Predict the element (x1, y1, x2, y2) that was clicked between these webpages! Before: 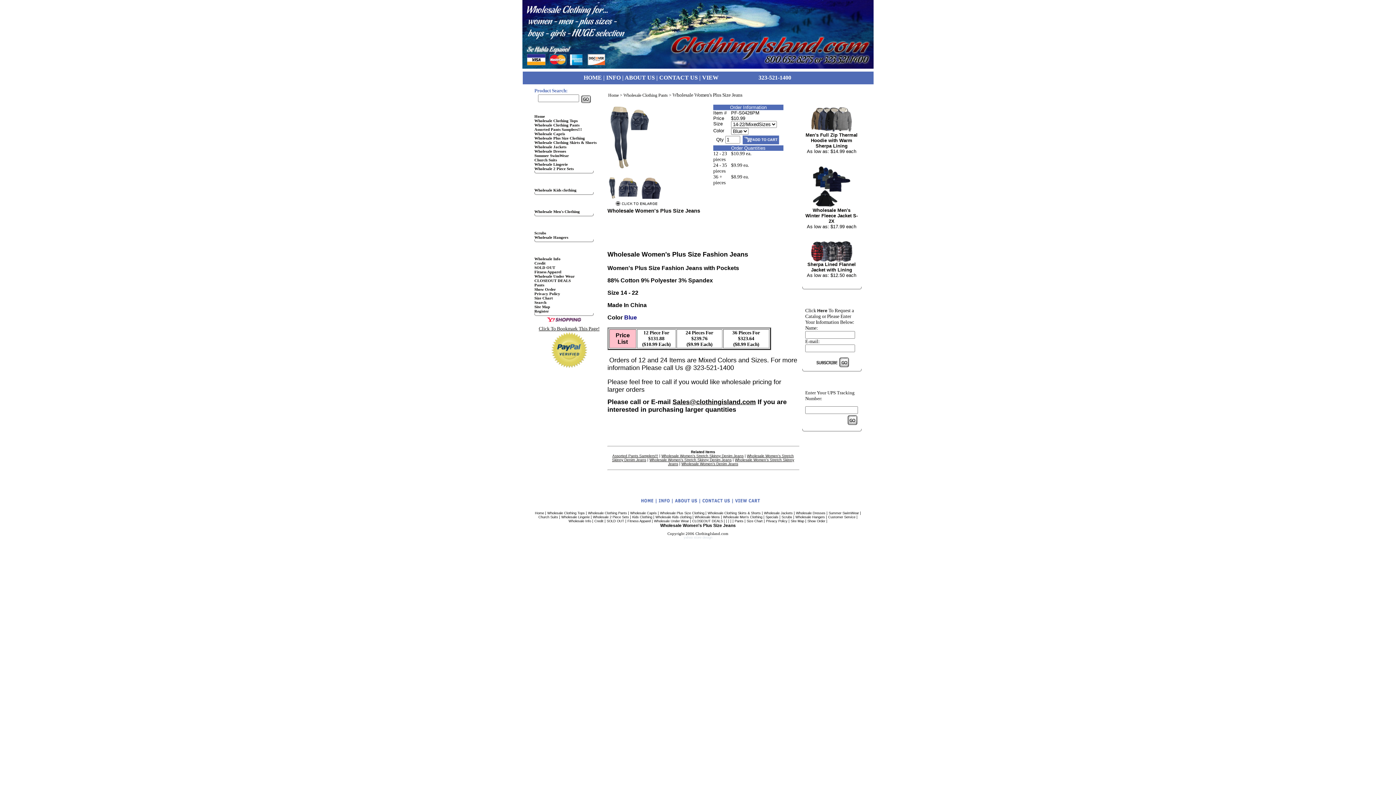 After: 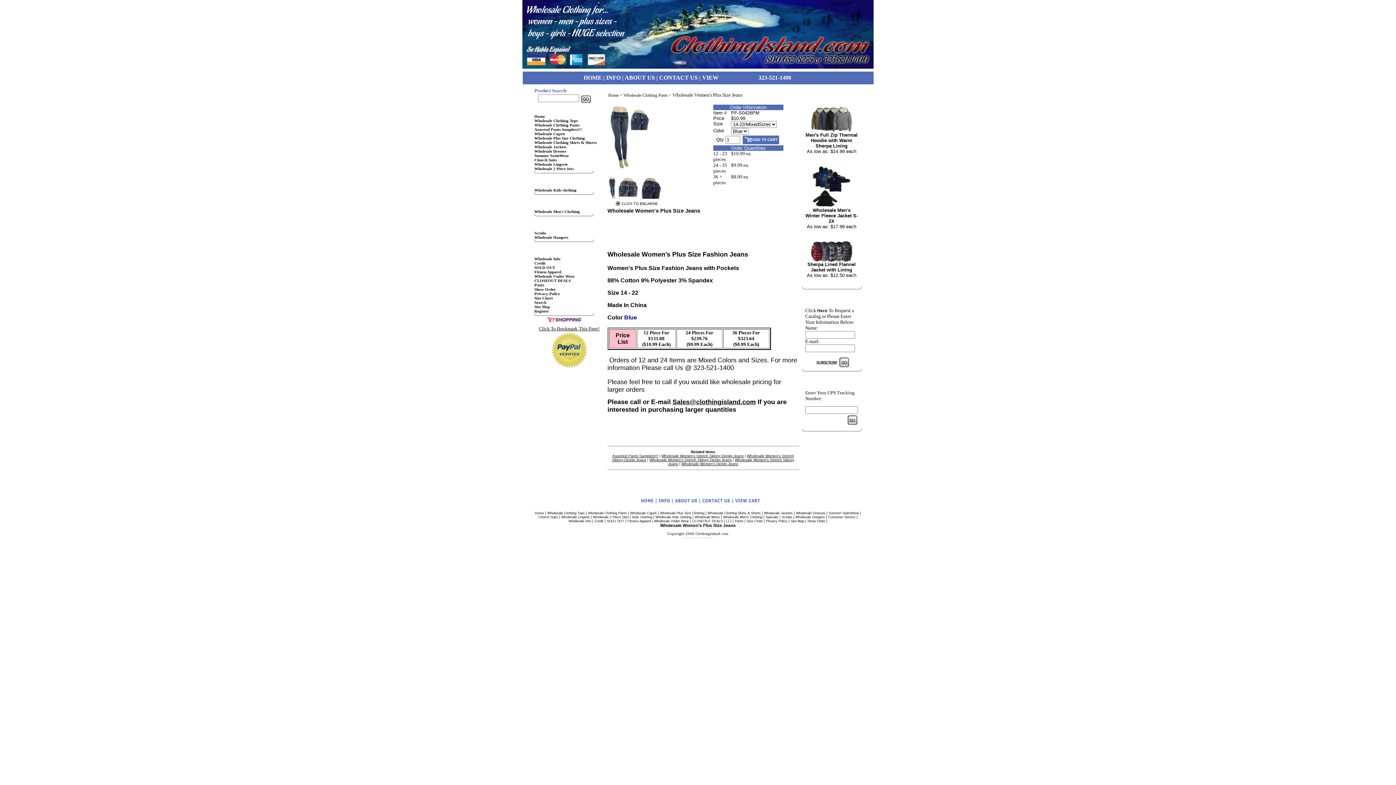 Action: bbox: (551, 364, 587, 369)